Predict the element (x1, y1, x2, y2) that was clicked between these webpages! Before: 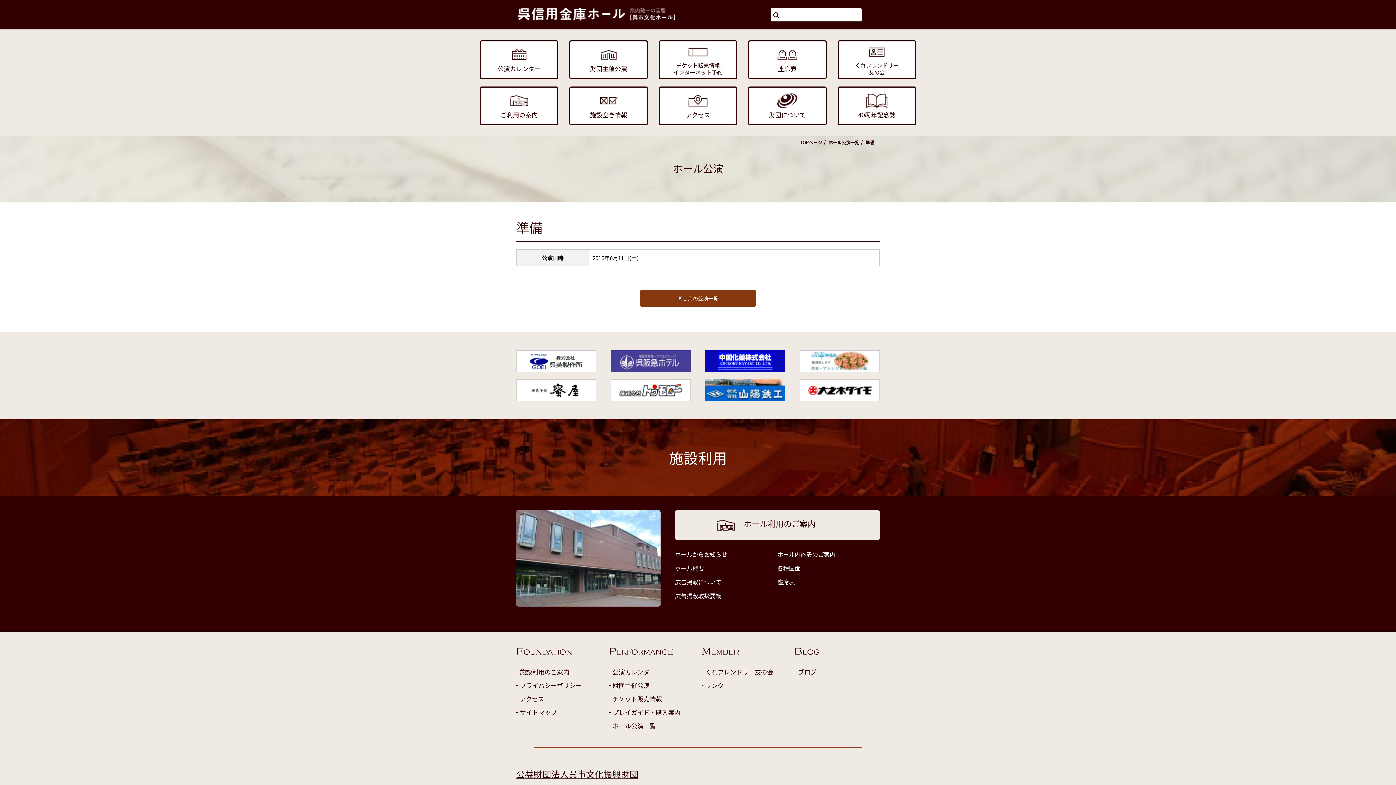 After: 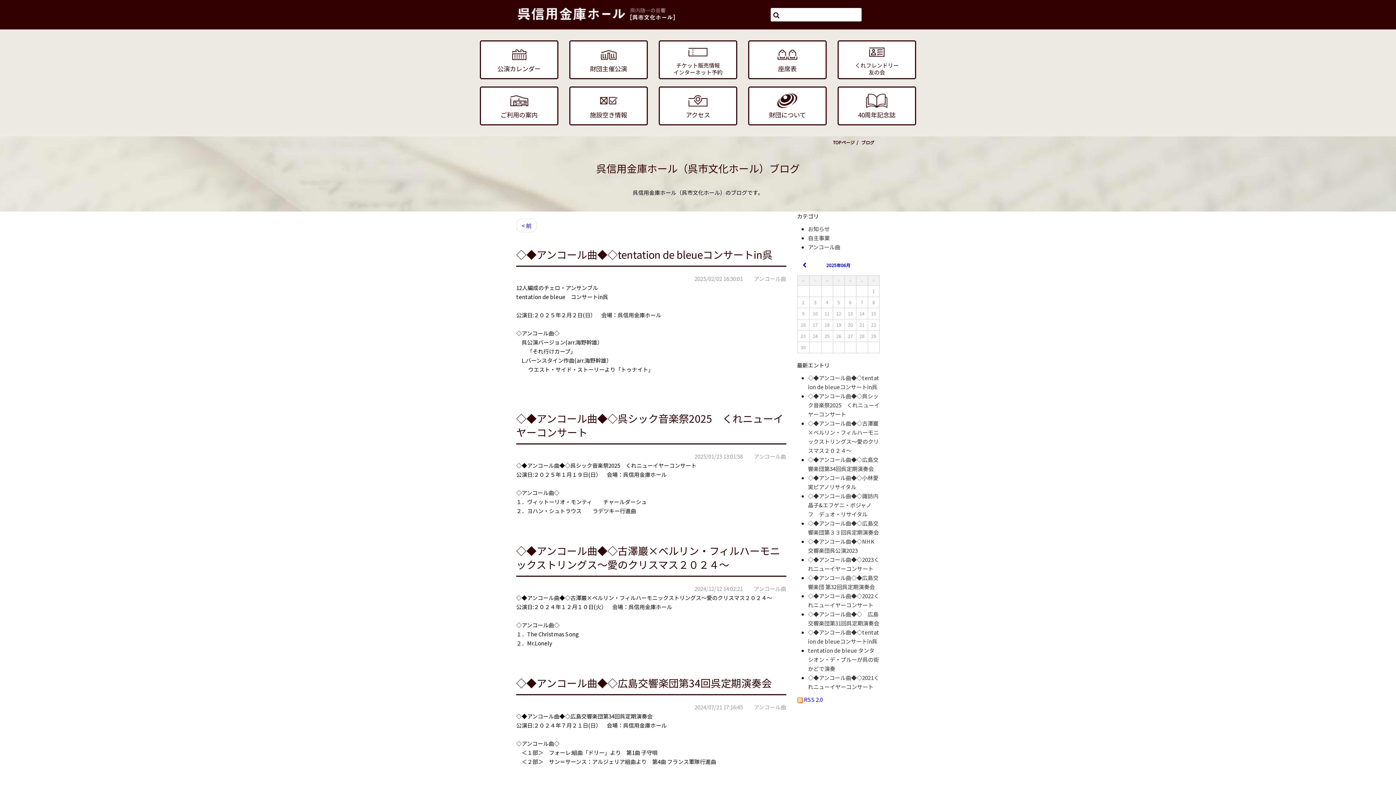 Action: bbox: (794, 665, 880, 678) label: ブログ